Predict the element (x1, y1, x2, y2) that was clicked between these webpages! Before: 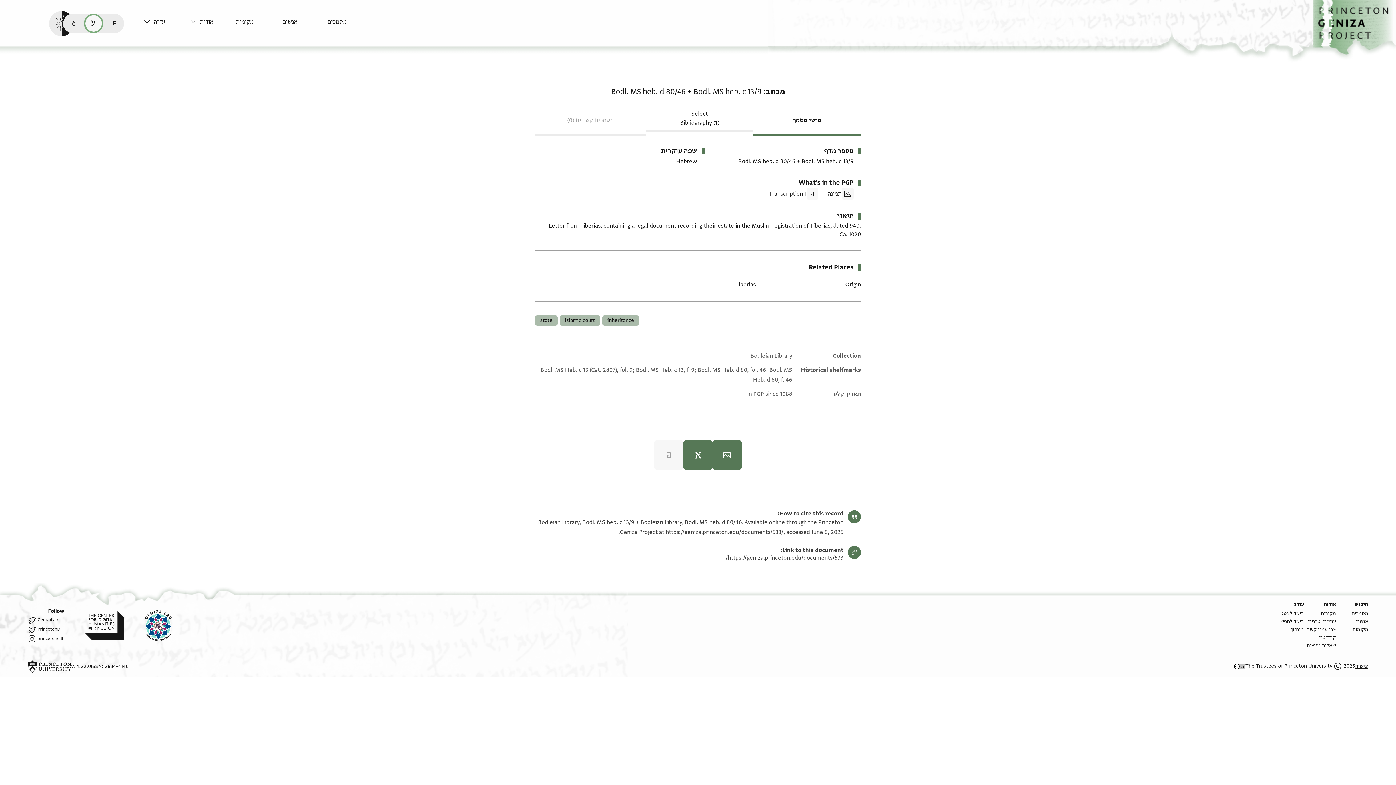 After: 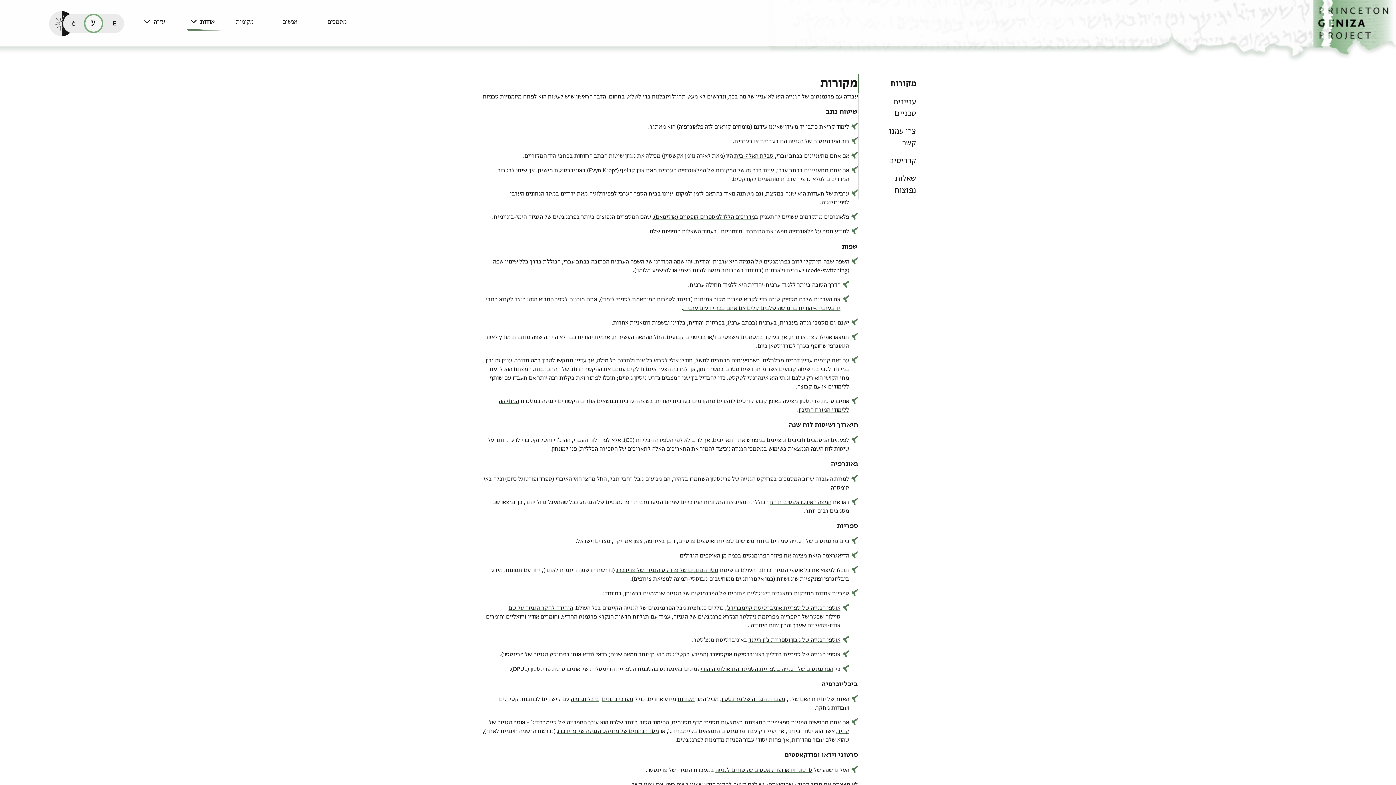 Action: bbox: (1321, 610, 1336, 617) label: מקורות